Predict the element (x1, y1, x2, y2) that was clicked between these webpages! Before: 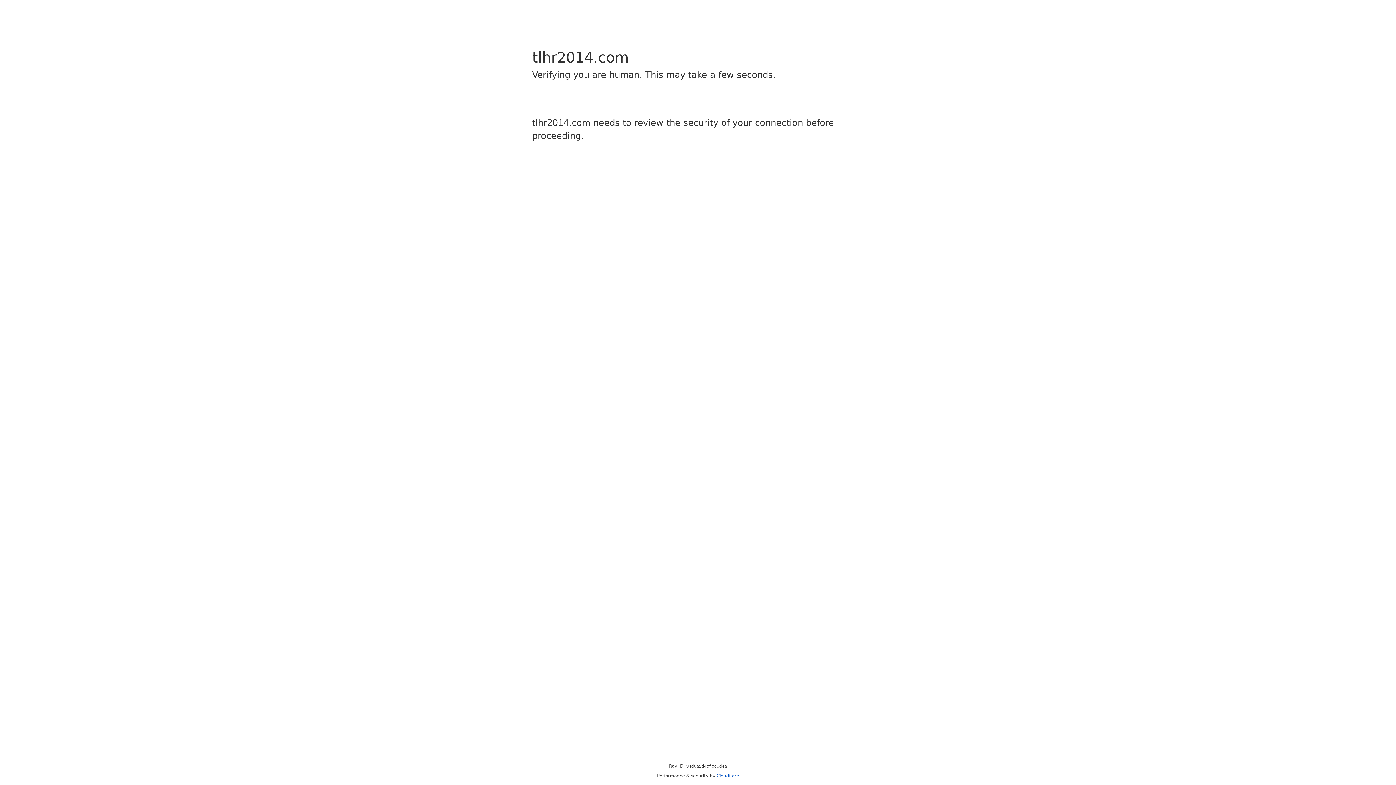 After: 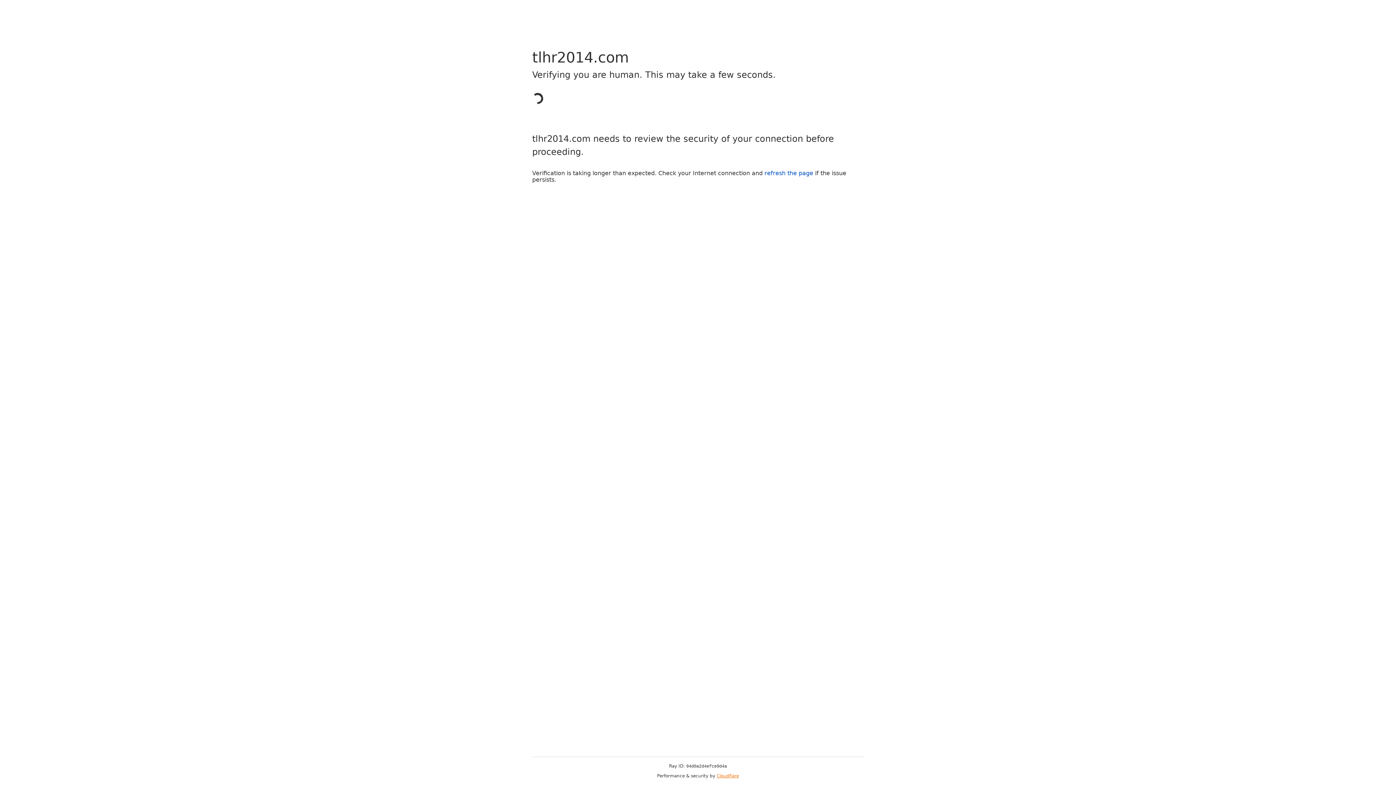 Action: bbox: (716, 773, 739, 778) label: Cloudflare